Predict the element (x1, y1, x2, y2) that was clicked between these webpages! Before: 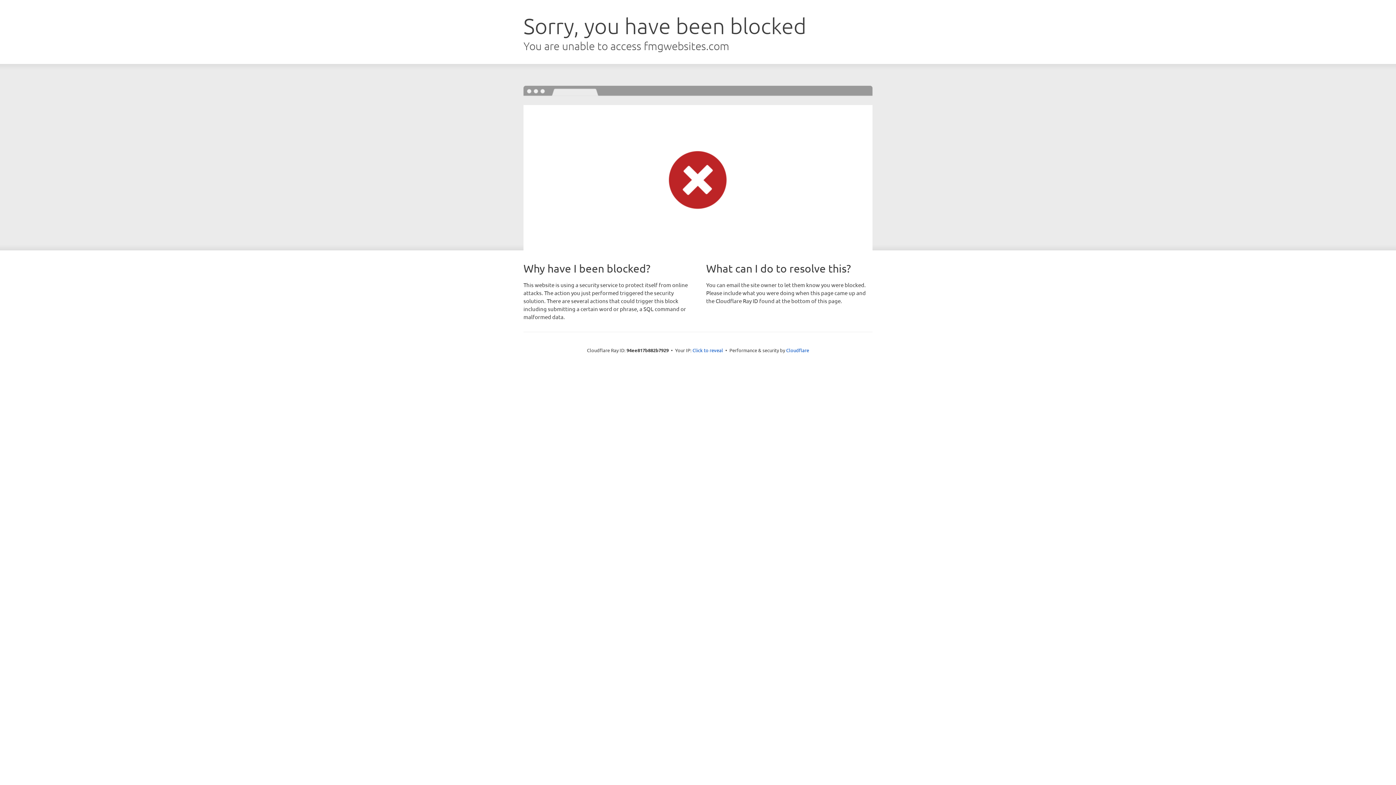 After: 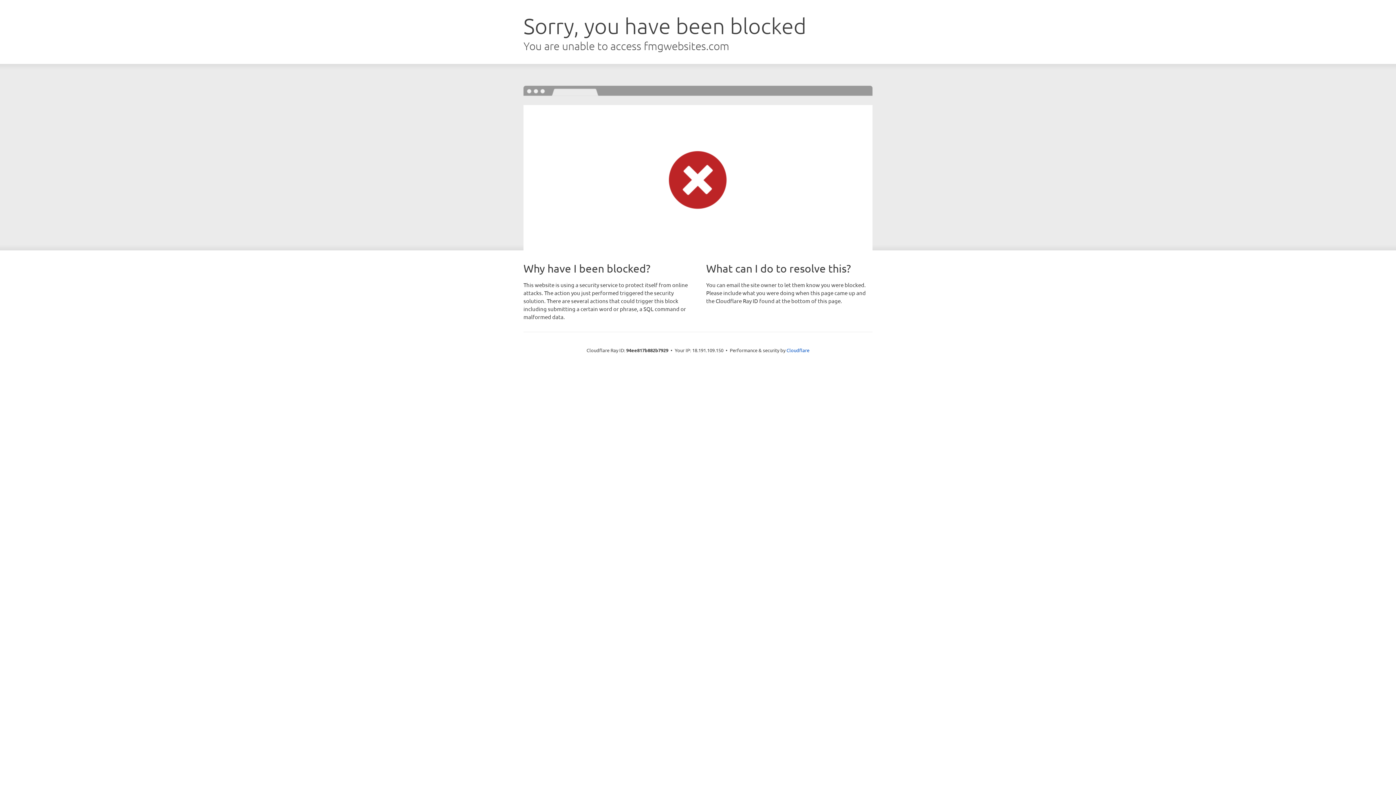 Action: label: Click to reveal bbox: (692, 346, 723, 353)